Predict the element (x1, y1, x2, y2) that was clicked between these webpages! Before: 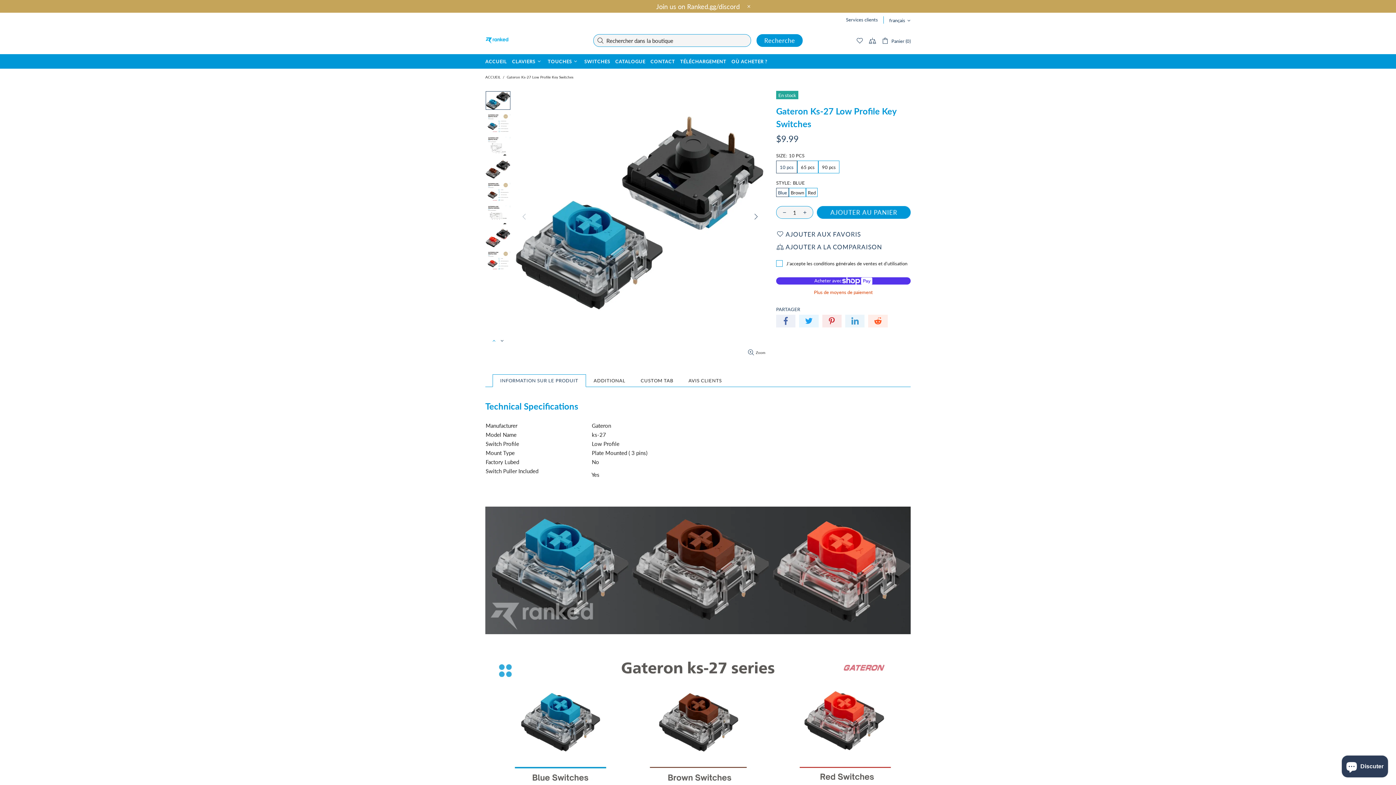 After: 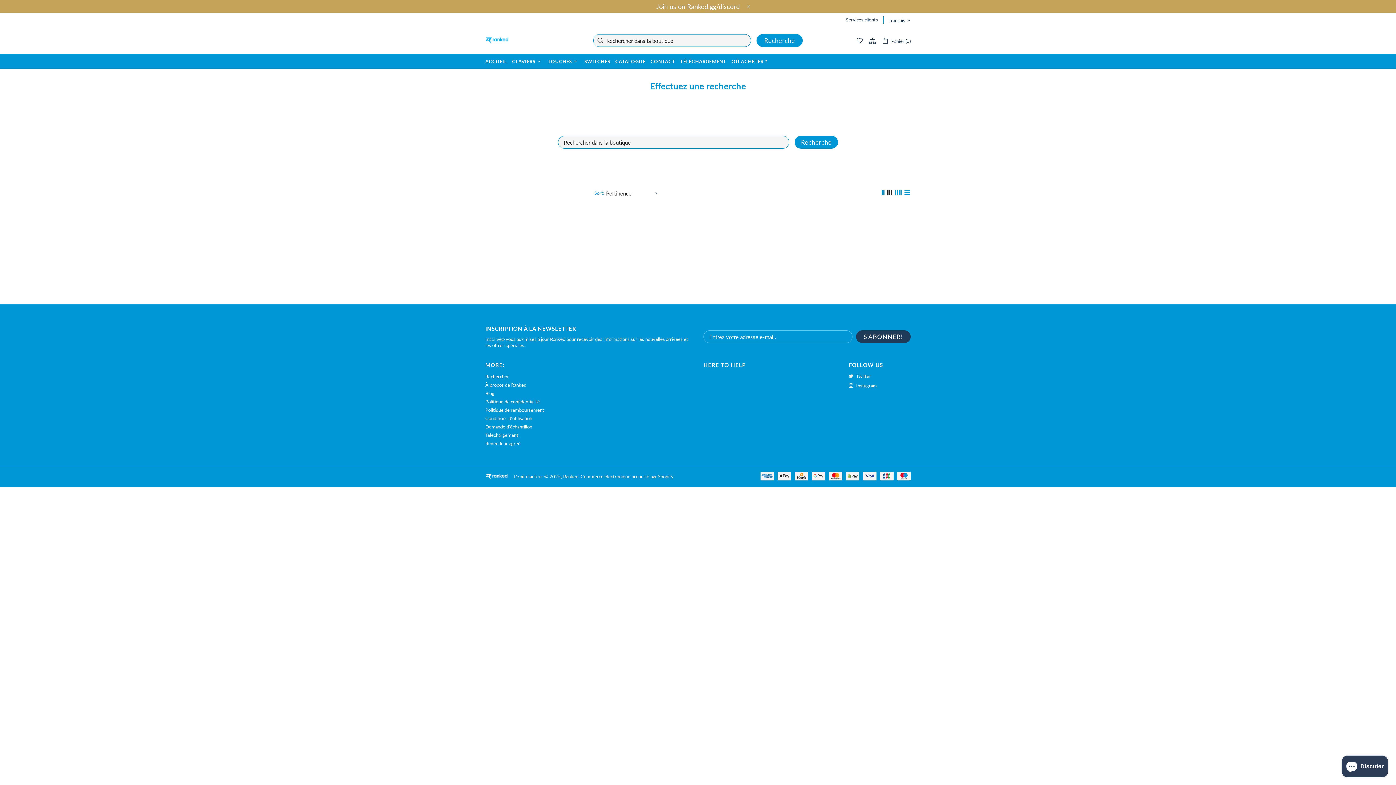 Action: bbox: (756, 34, 802, 46) label: Recherche